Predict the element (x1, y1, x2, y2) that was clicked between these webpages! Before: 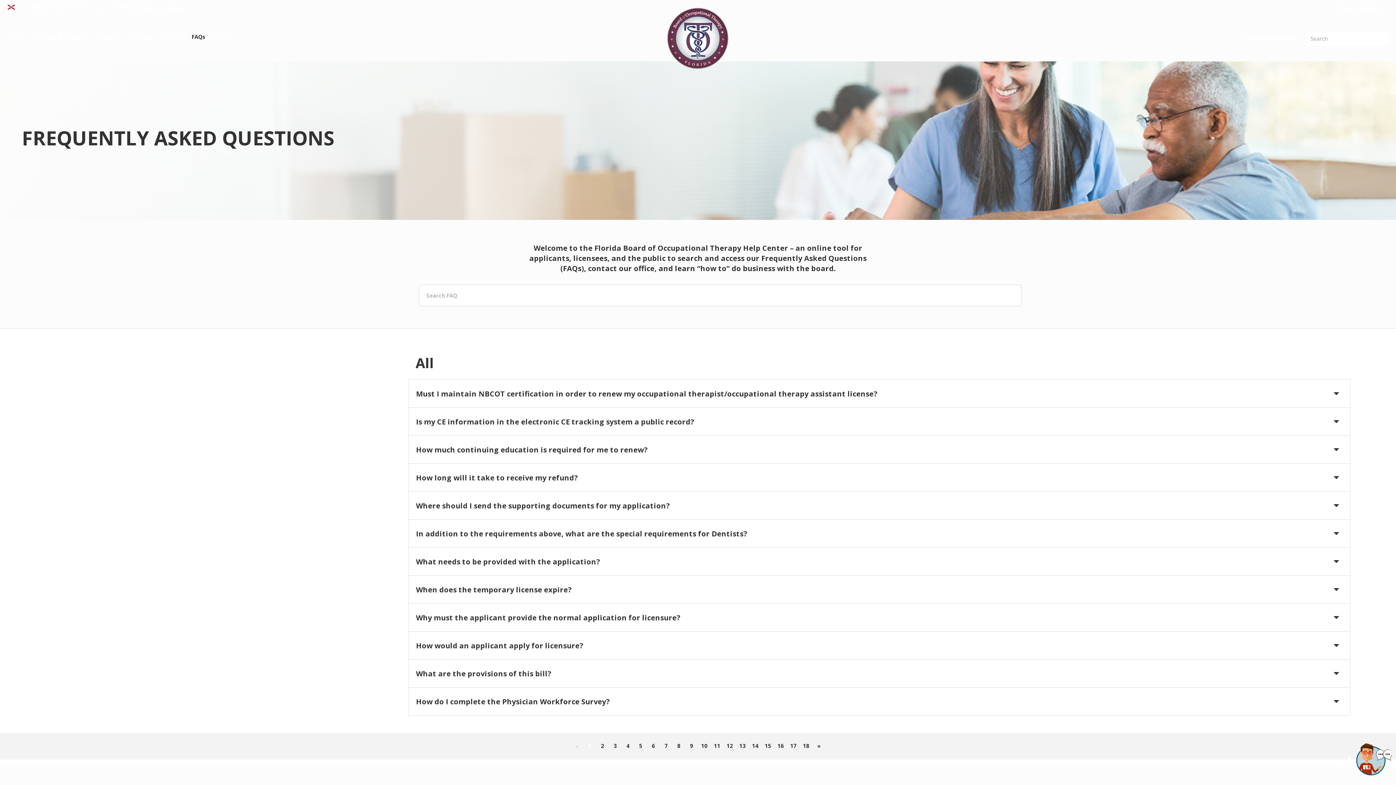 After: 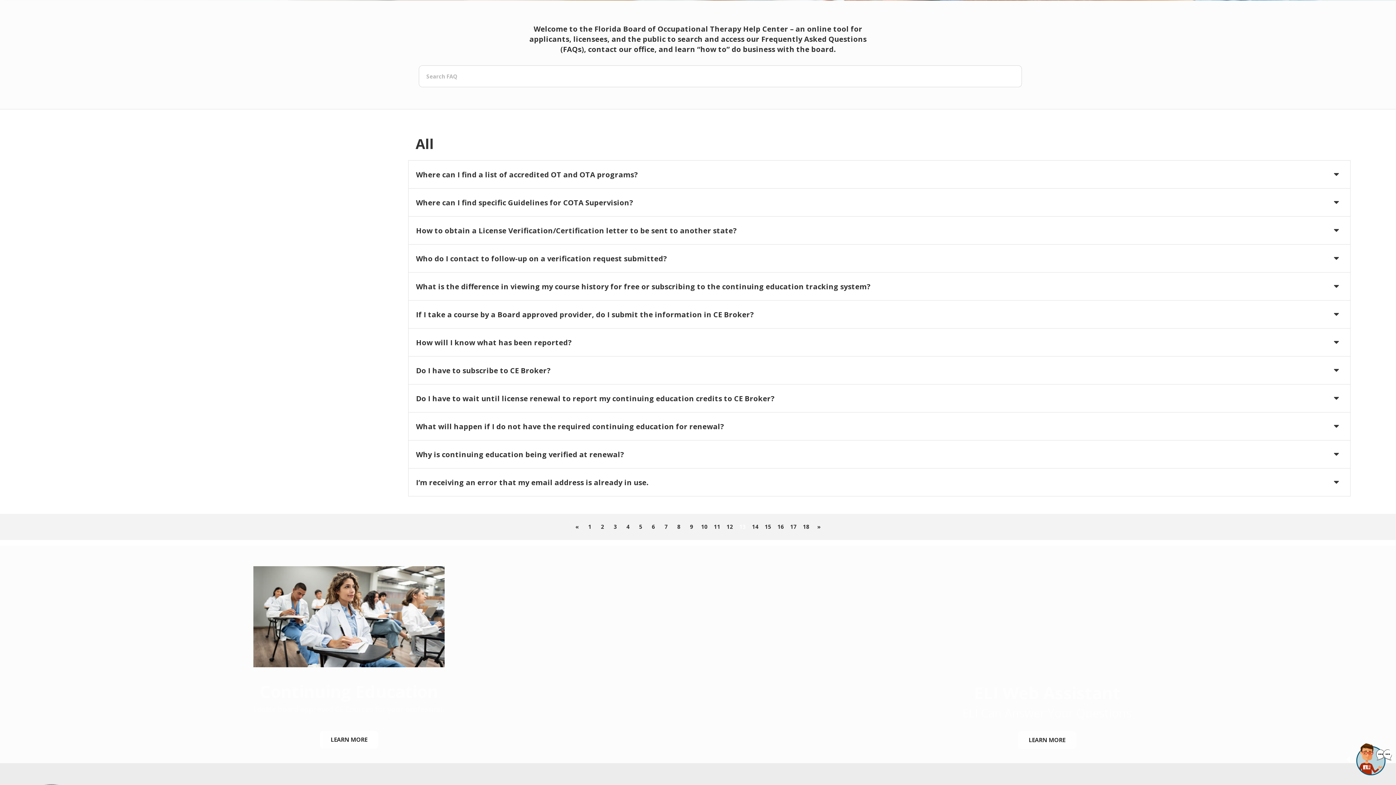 Action: label: 13 bbox: (737, 741, 748, 752)